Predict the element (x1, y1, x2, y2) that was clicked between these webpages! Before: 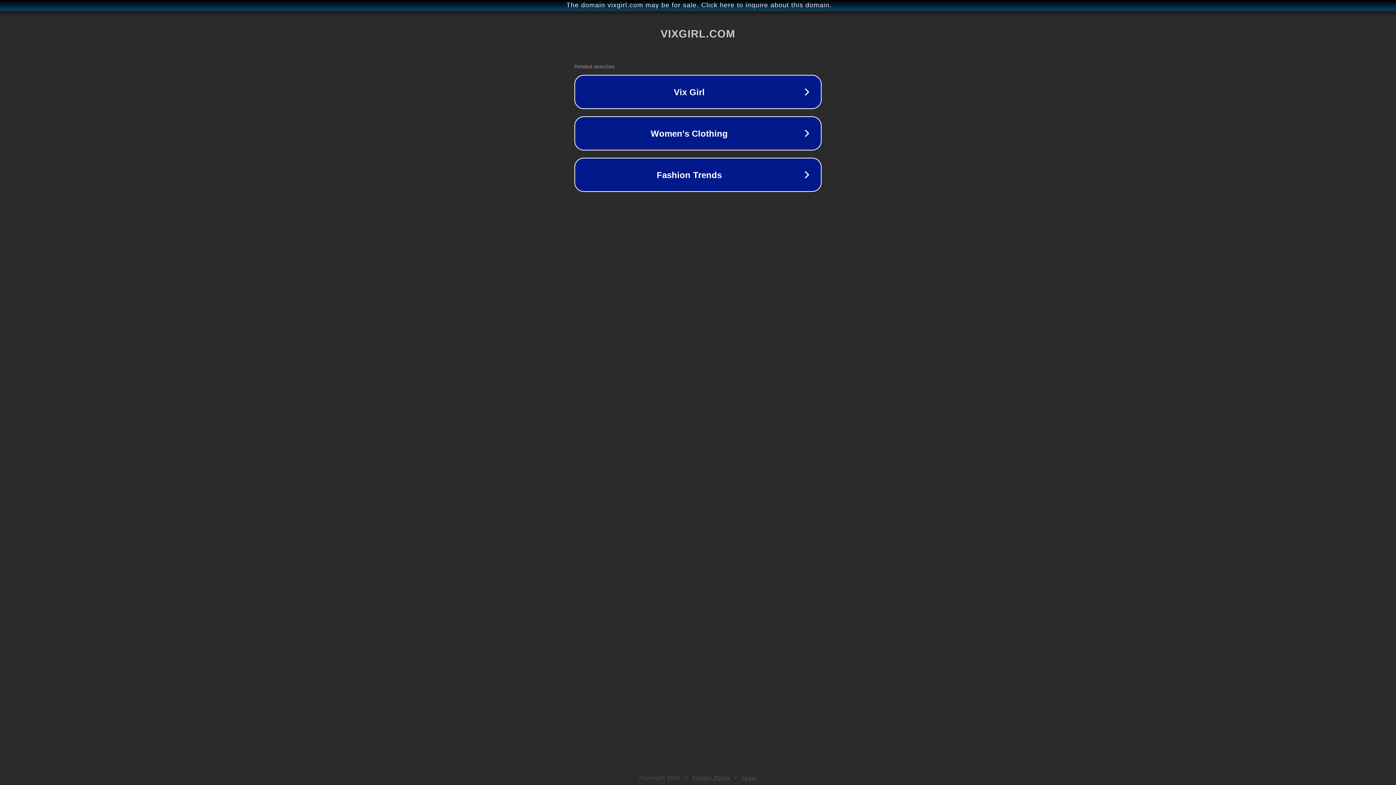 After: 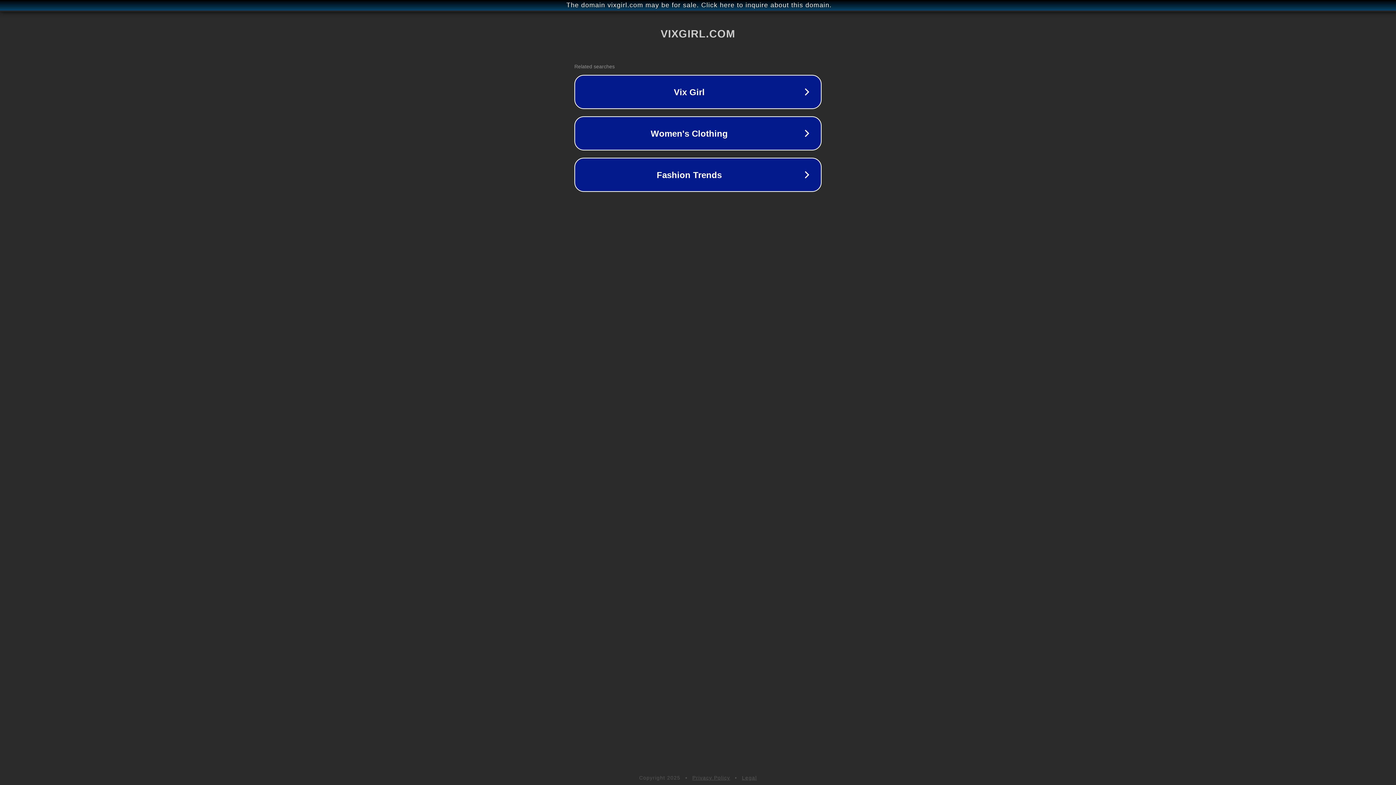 Action: bbox: (692, 775, 730, 781) label: Privacy Policy